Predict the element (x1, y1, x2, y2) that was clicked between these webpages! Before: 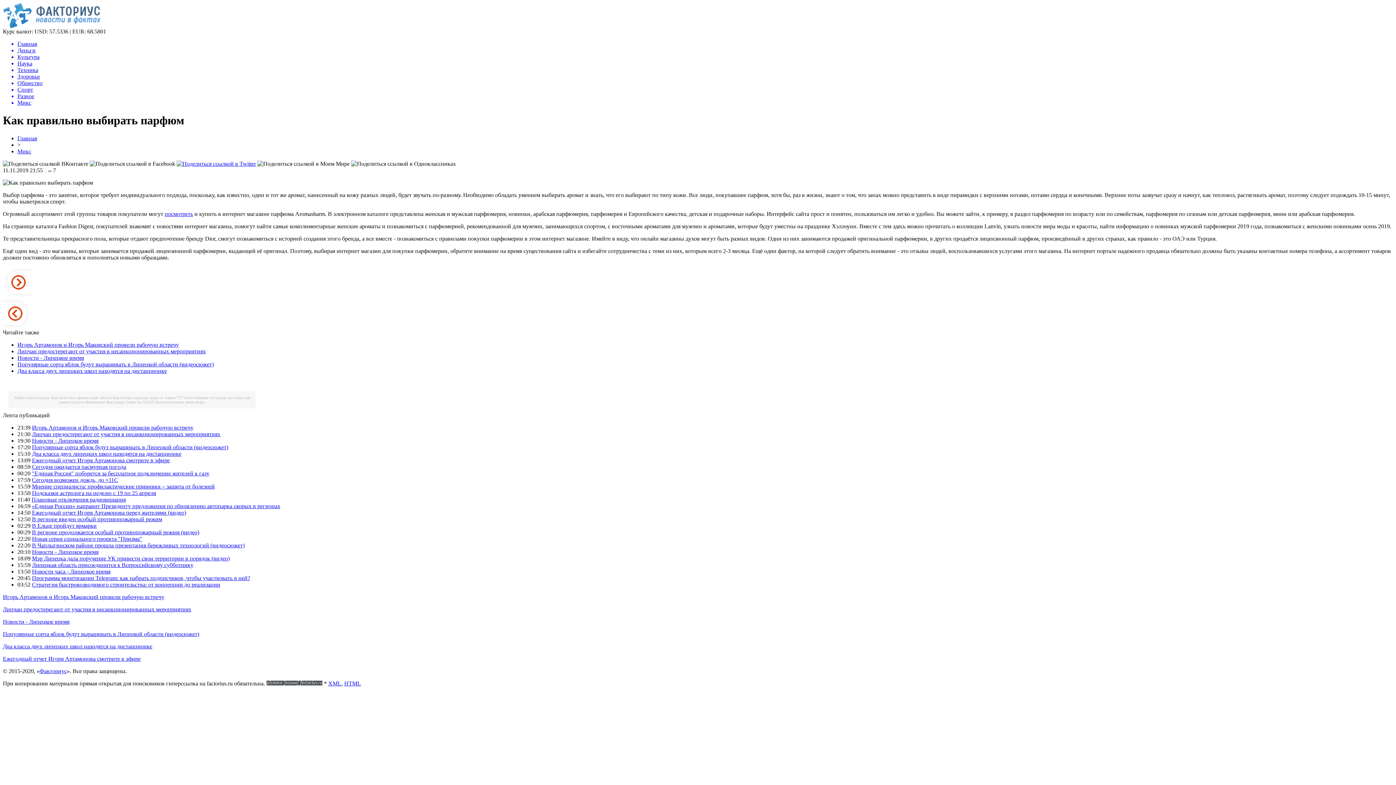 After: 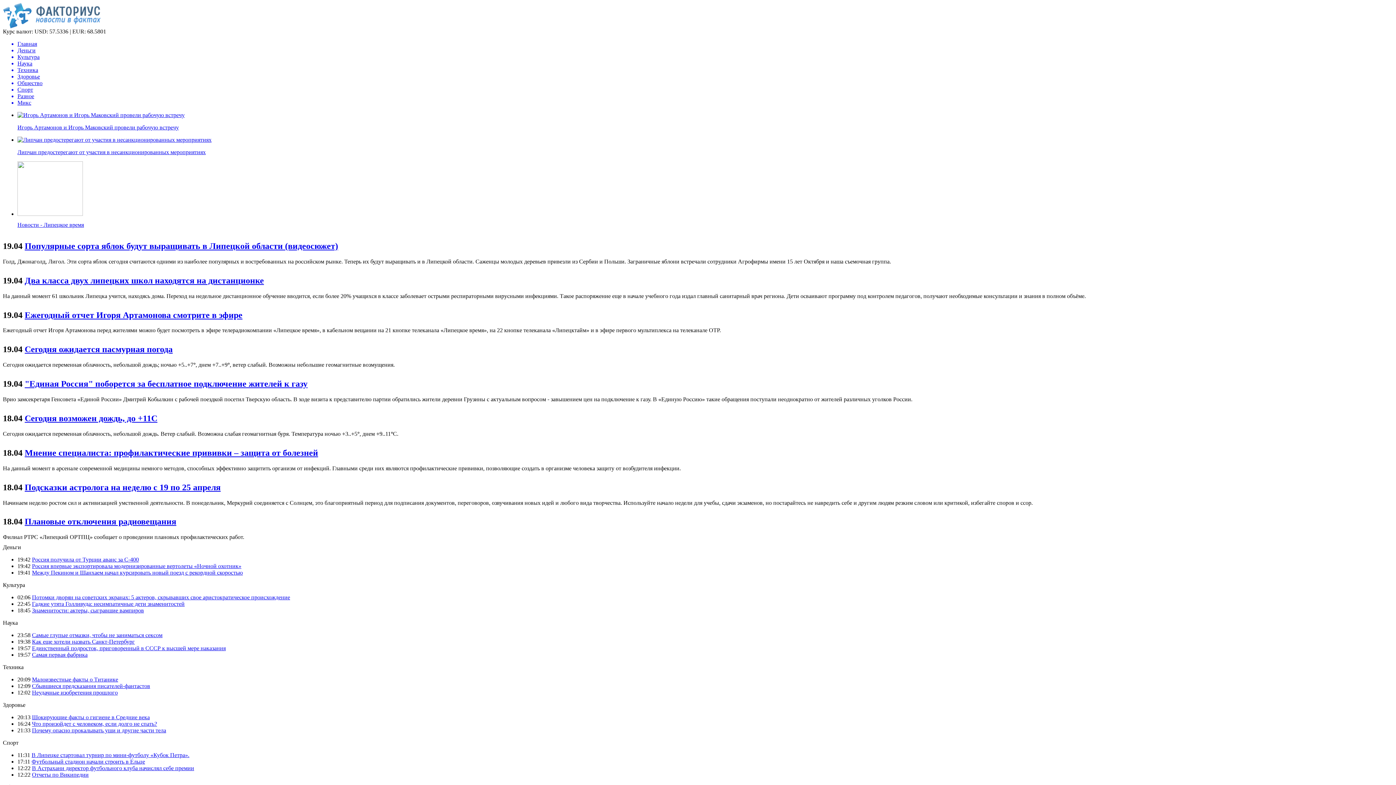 Action: bbox: (17, 40, 1393, 47) label: Главная